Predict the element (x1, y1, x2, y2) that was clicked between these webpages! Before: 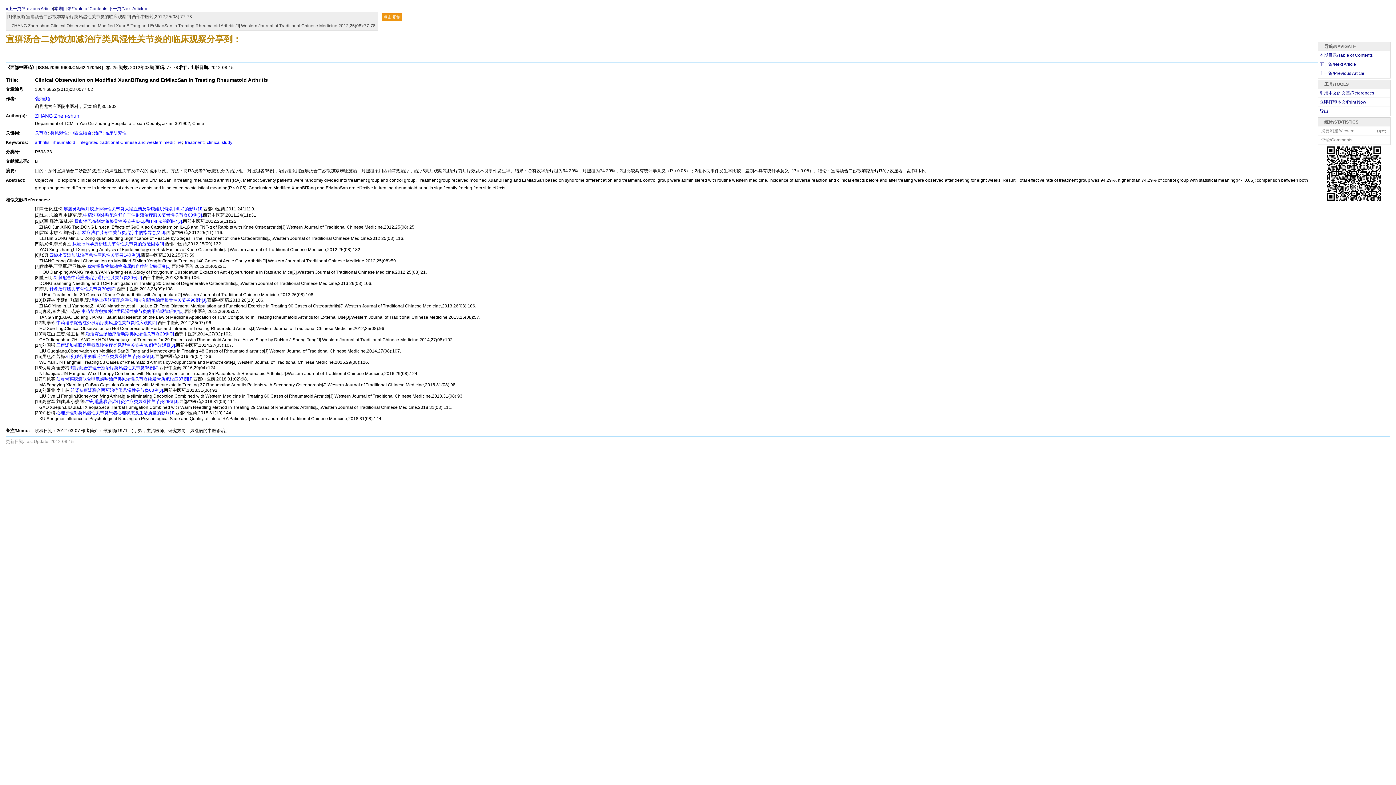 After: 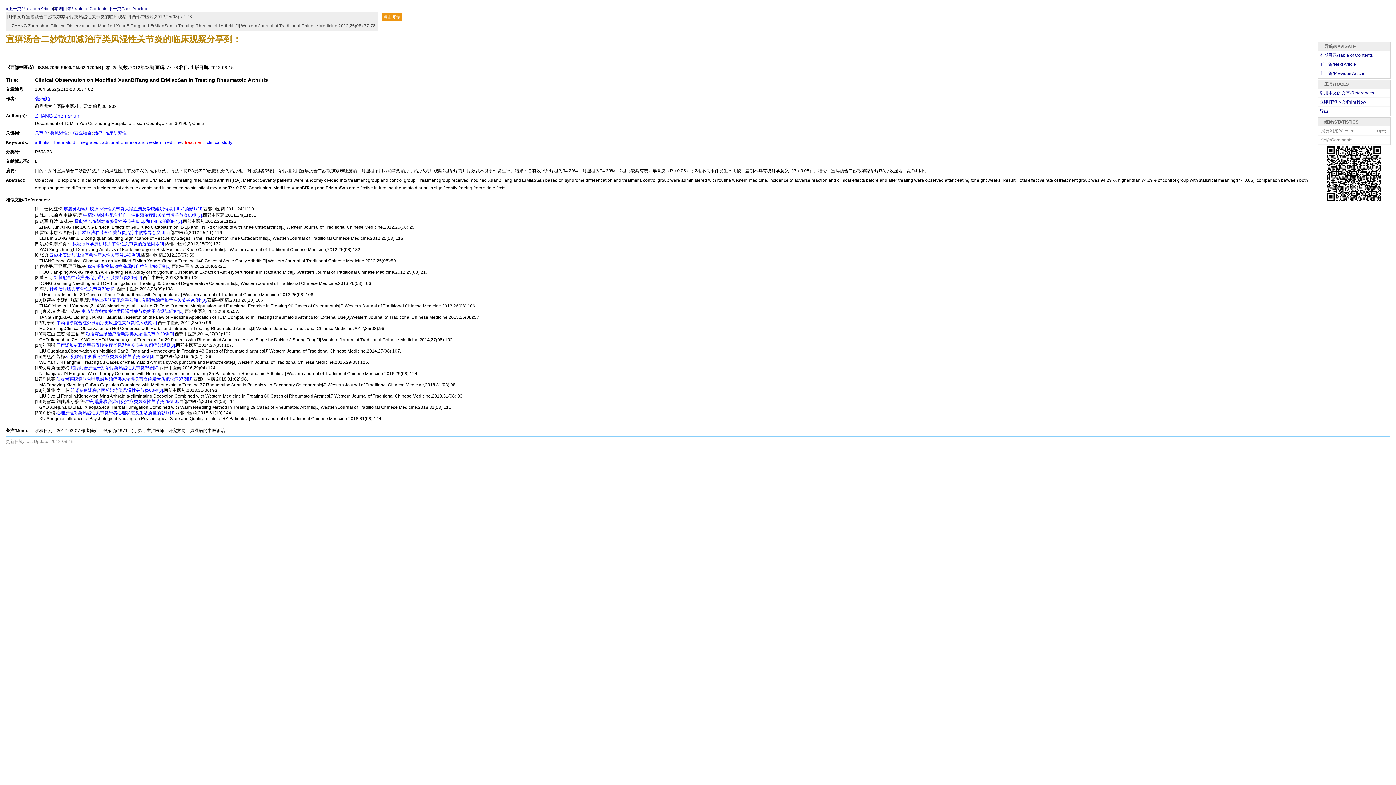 Action: bbox: (184, 140, 203, 145) label:  treatment